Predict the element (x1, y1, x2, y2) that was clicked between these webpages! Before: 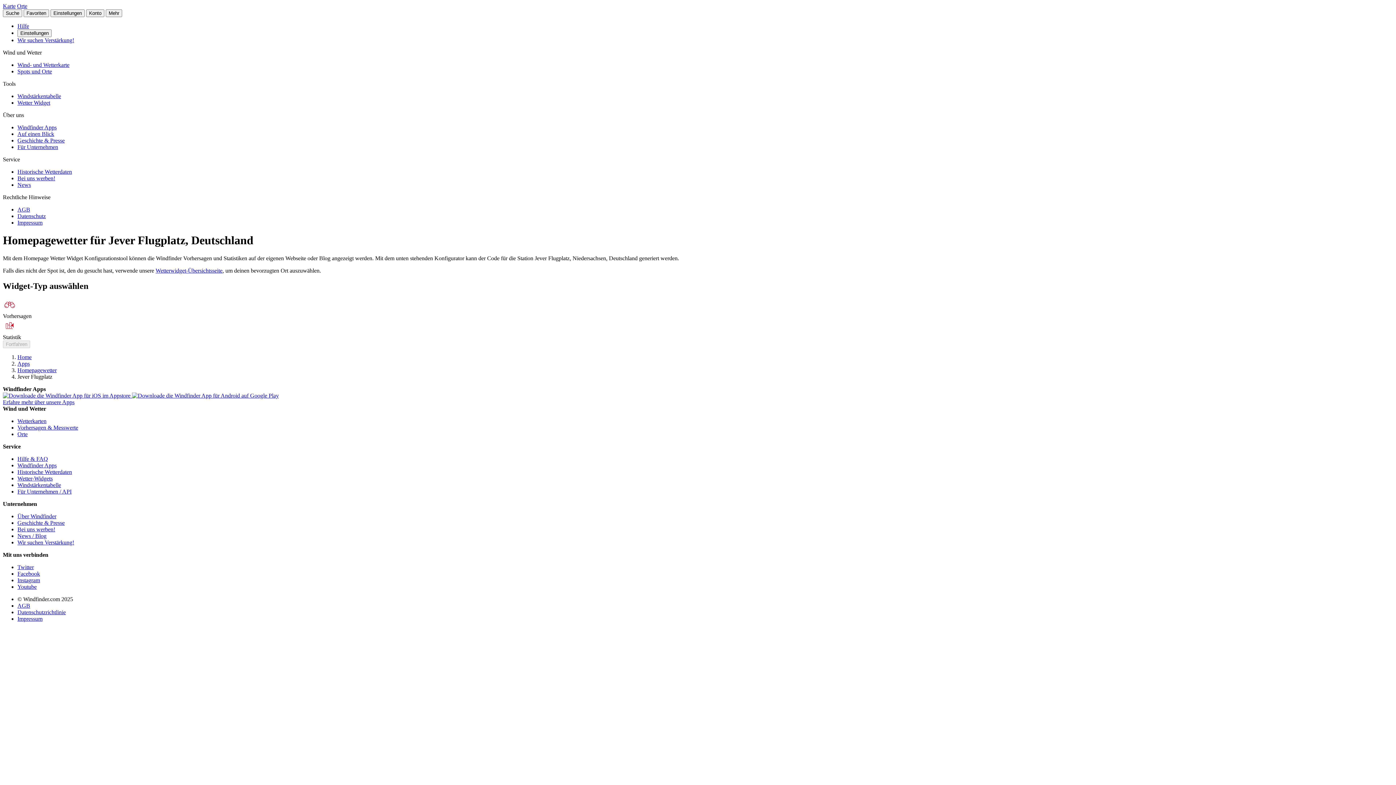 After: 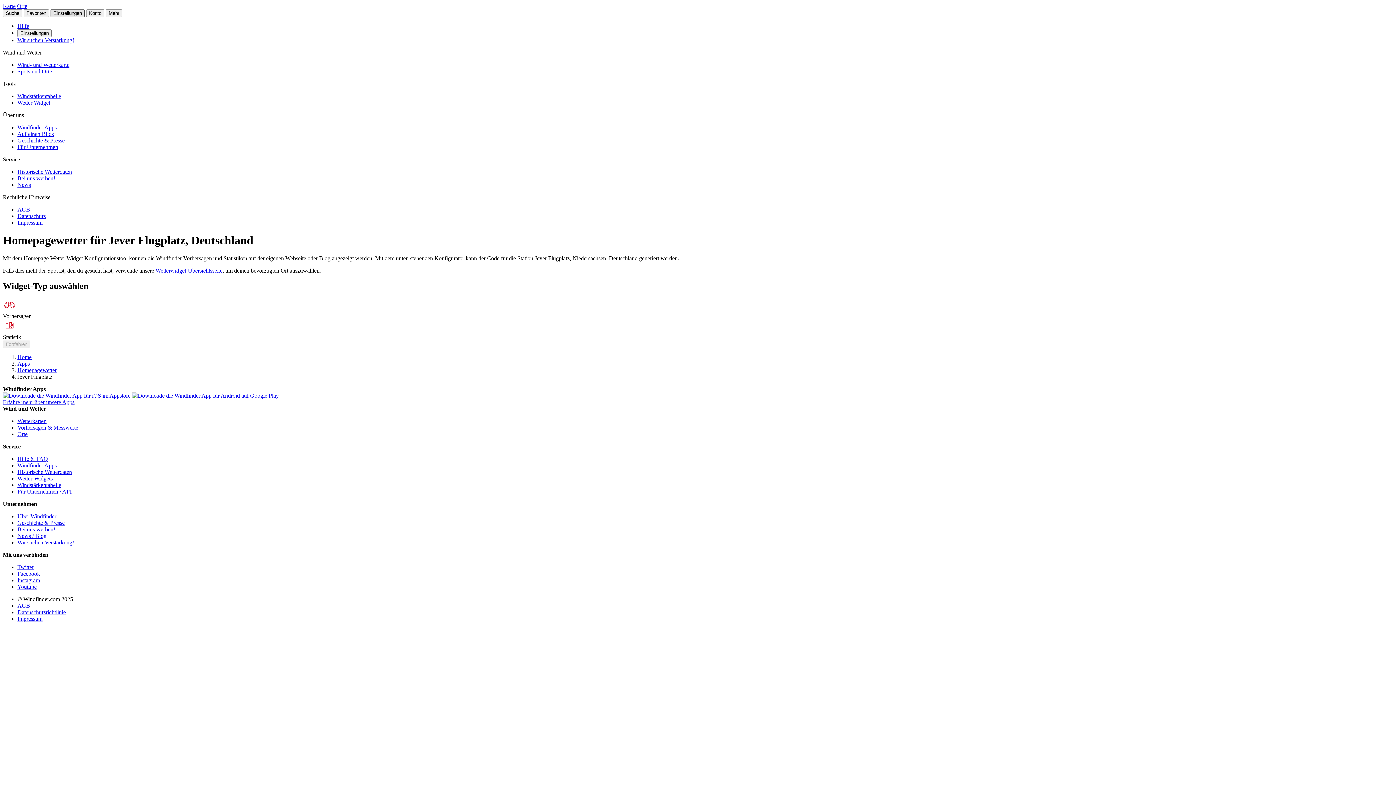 Action: bbox: (50, 9, 84, 17) label: Einstellungen